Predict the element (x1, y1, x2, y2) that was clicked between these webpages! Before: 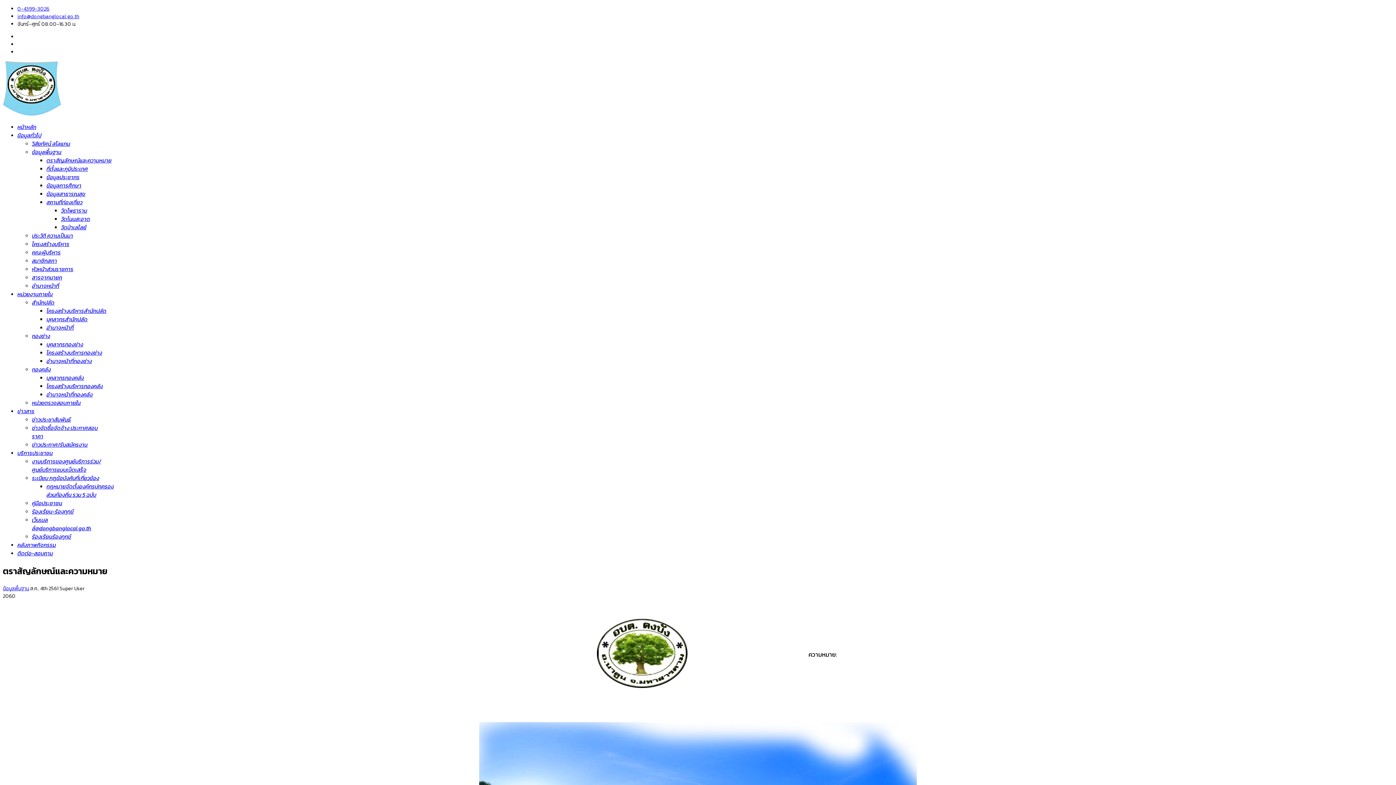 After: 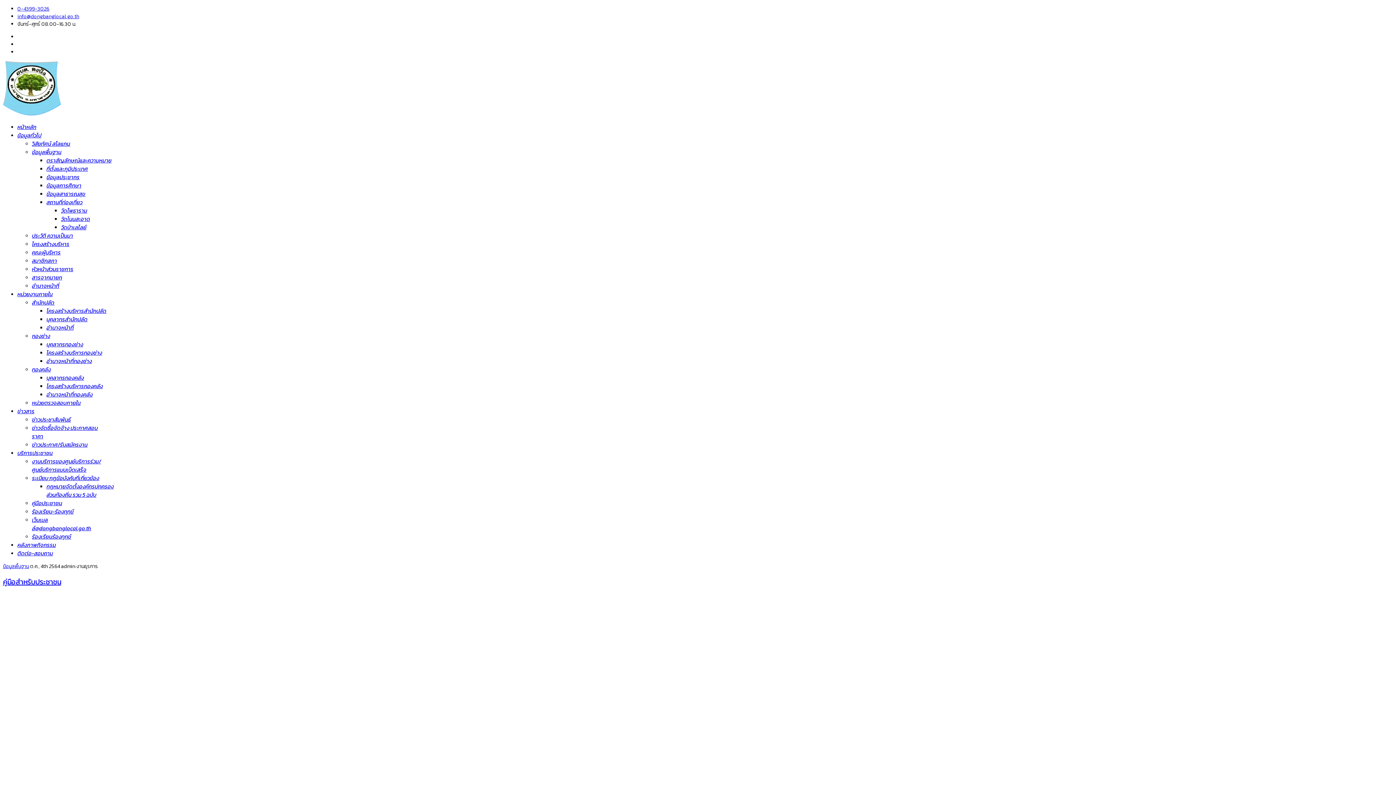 Action: bbox: (32, 148, 61, 156) label: ข้อมูลพื้นฐาน